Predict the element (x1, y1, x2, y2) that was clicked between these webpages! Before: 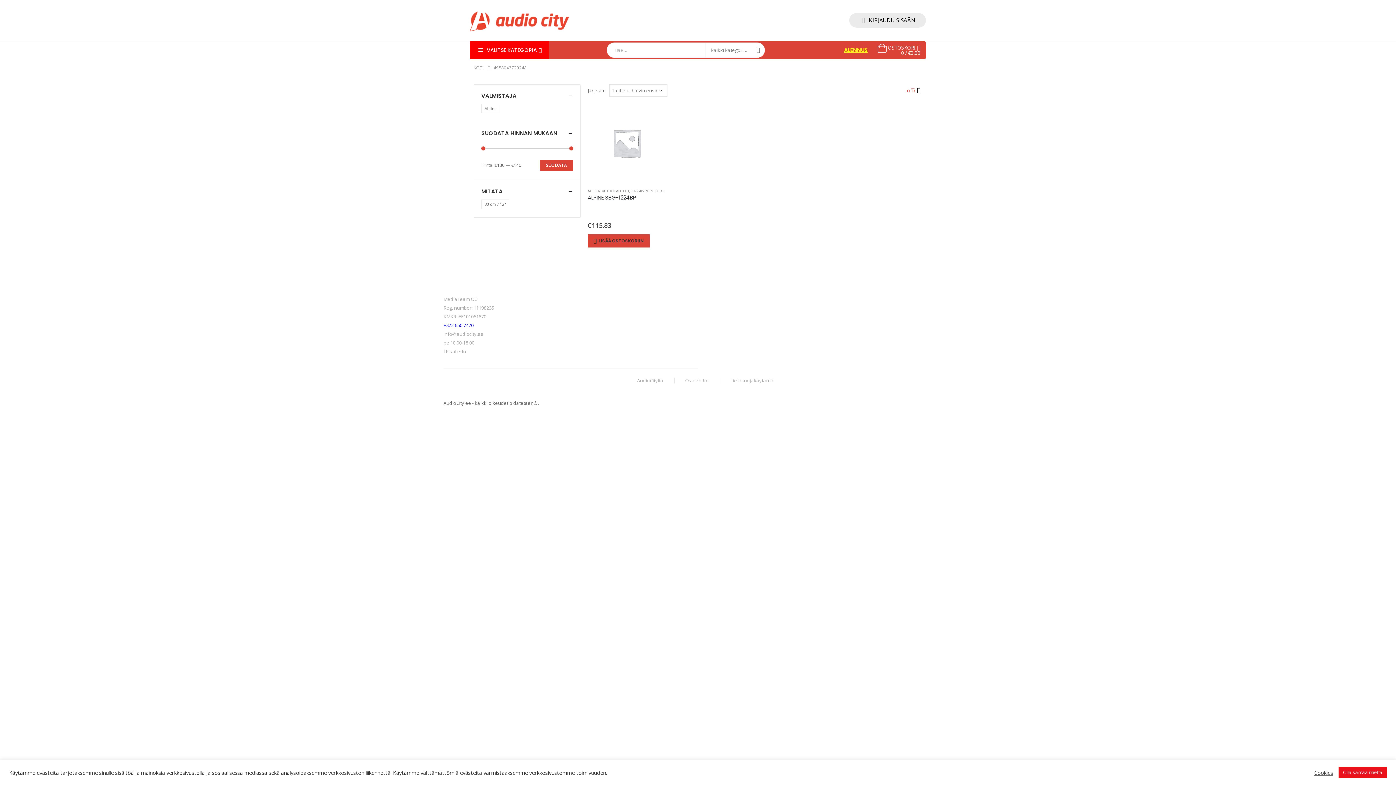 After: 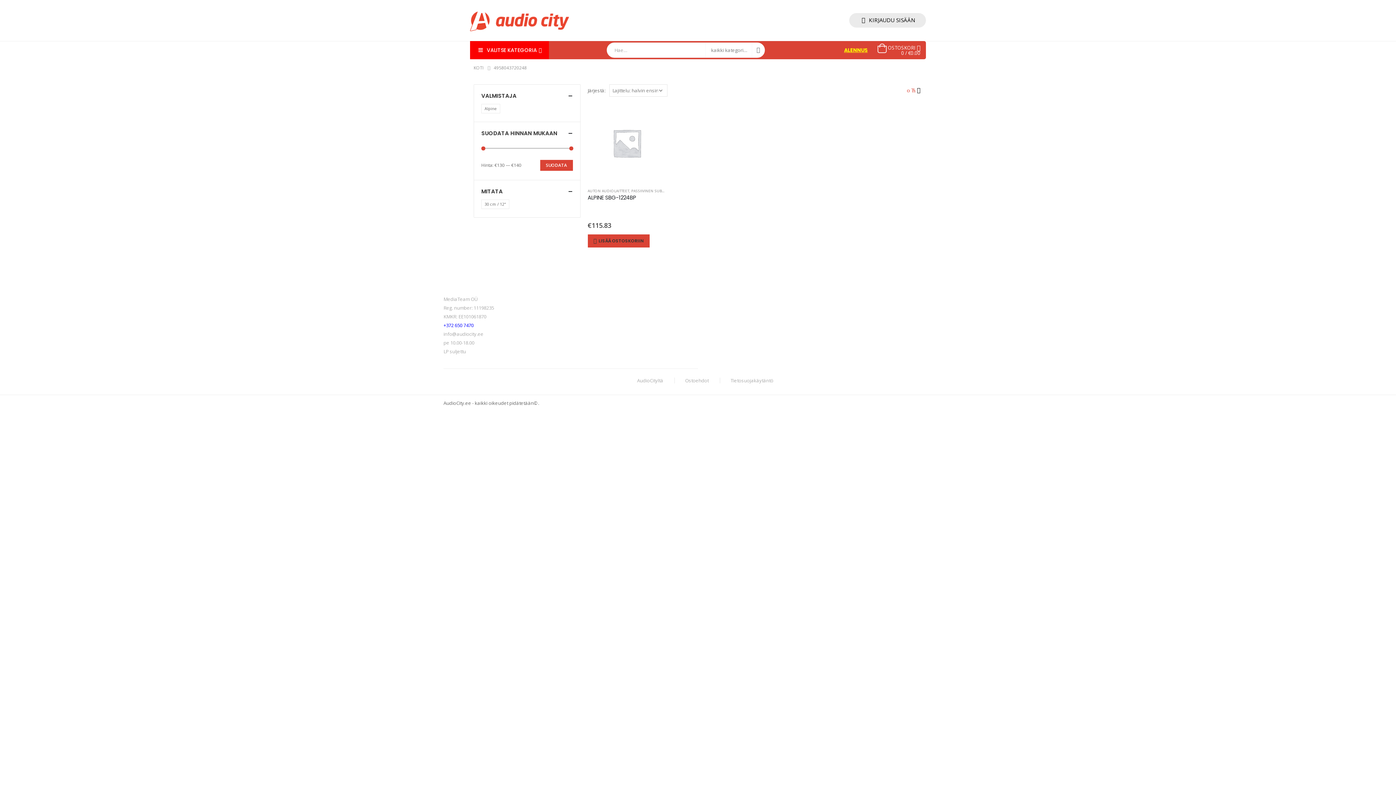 Action: label: Olla samaa mieltä bbox: (1338, 767, 1387, 778)